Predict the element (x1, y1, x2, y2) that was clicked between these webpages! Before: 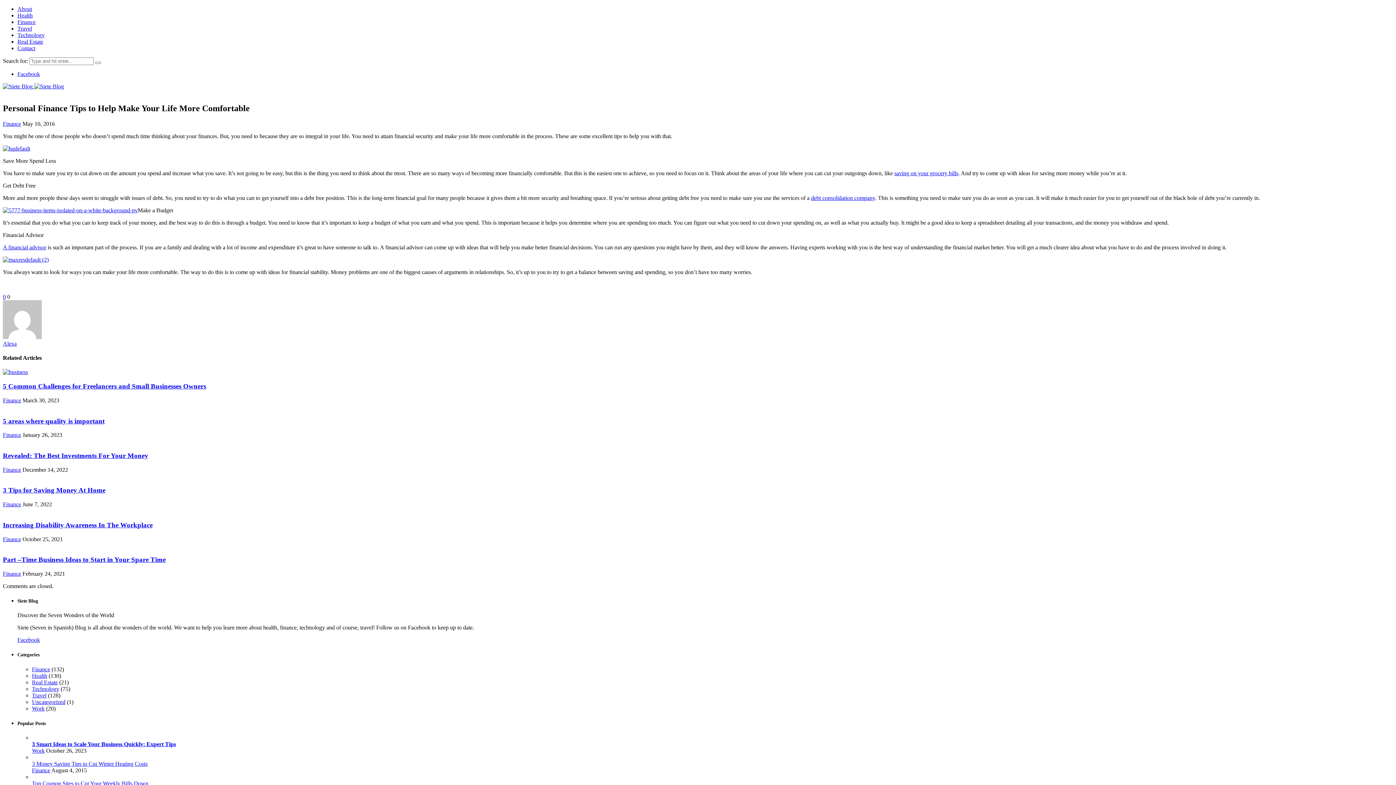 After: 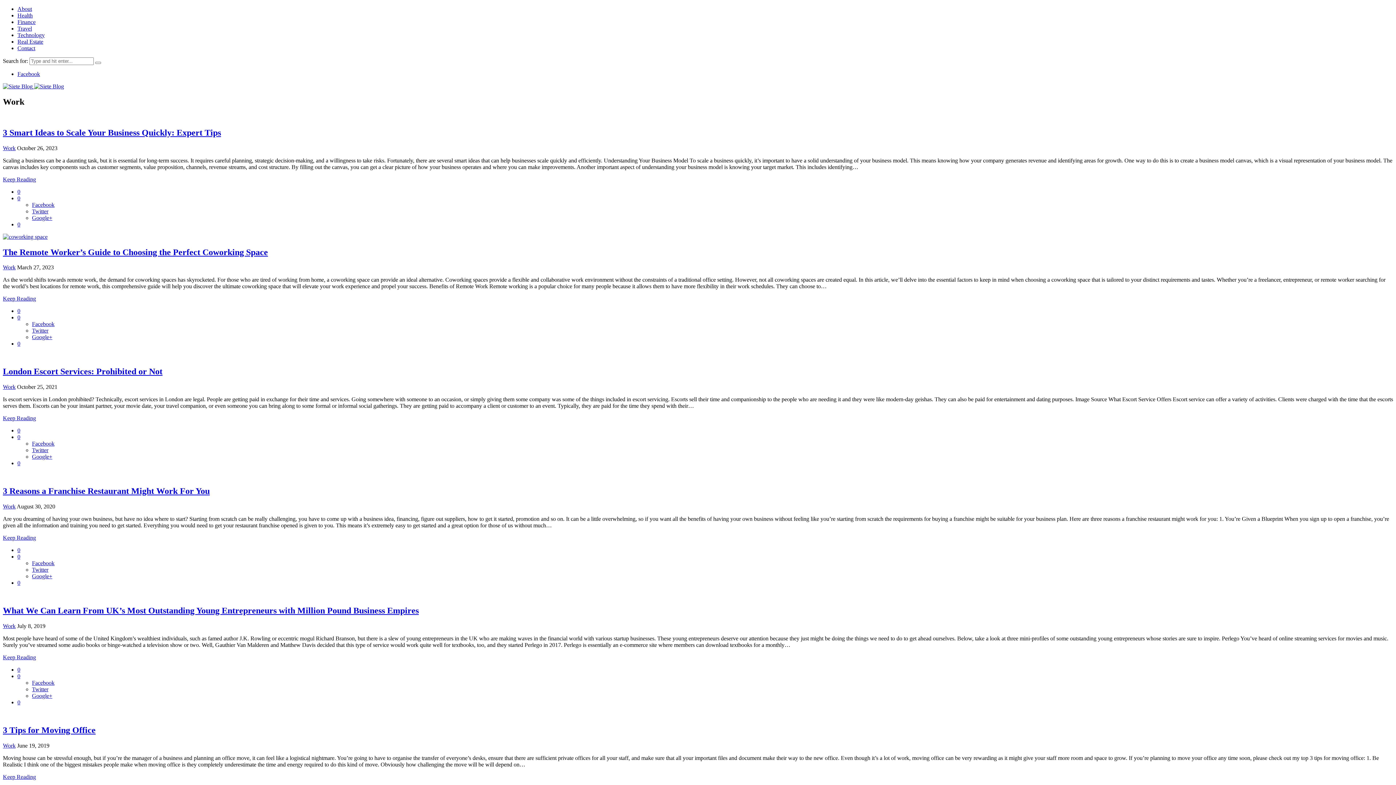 Action: bbox: (32, 705, 44, 711) label: Work